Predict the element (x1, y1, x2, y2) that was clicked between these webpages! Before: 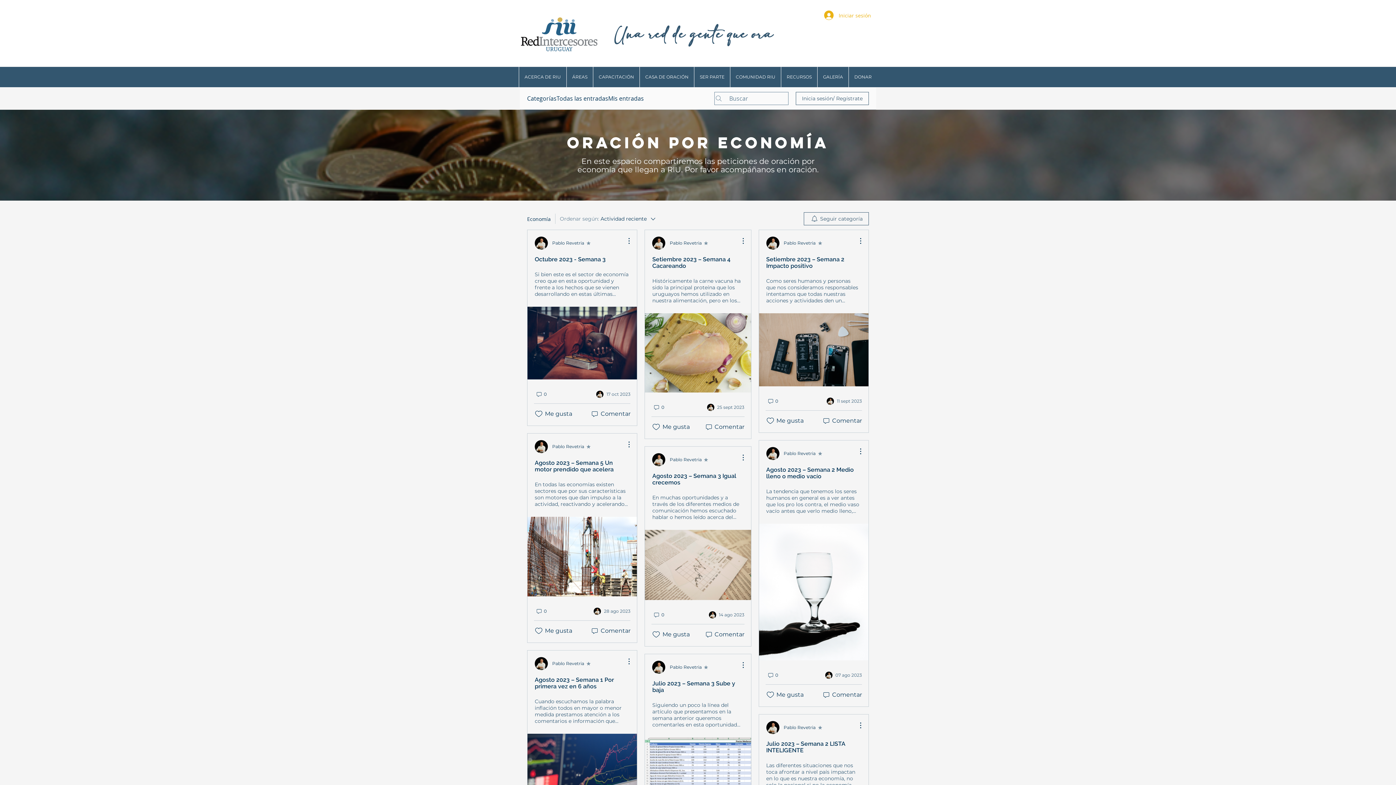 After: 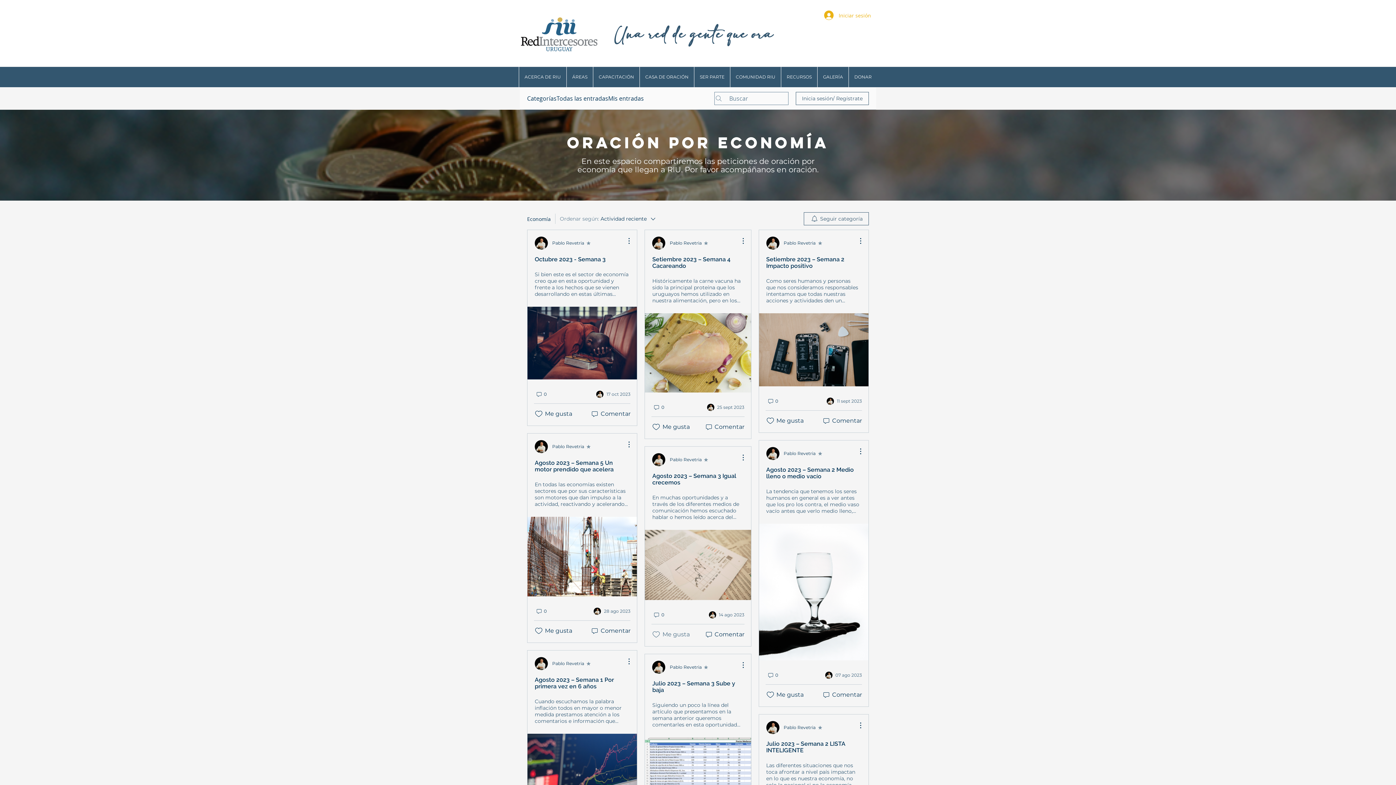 Action: bbox: (651, 630, 661, 639) label: Ícono de Me gusta no marcado